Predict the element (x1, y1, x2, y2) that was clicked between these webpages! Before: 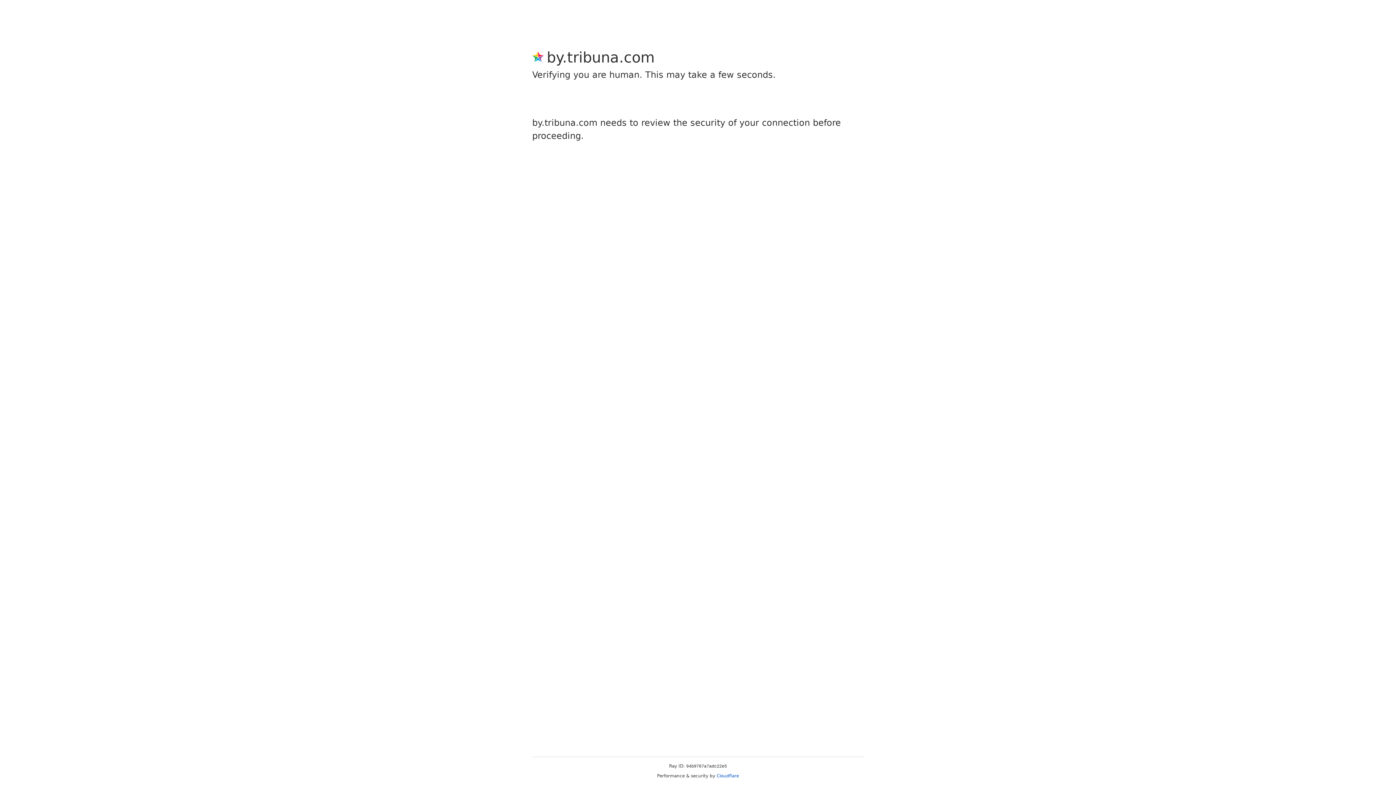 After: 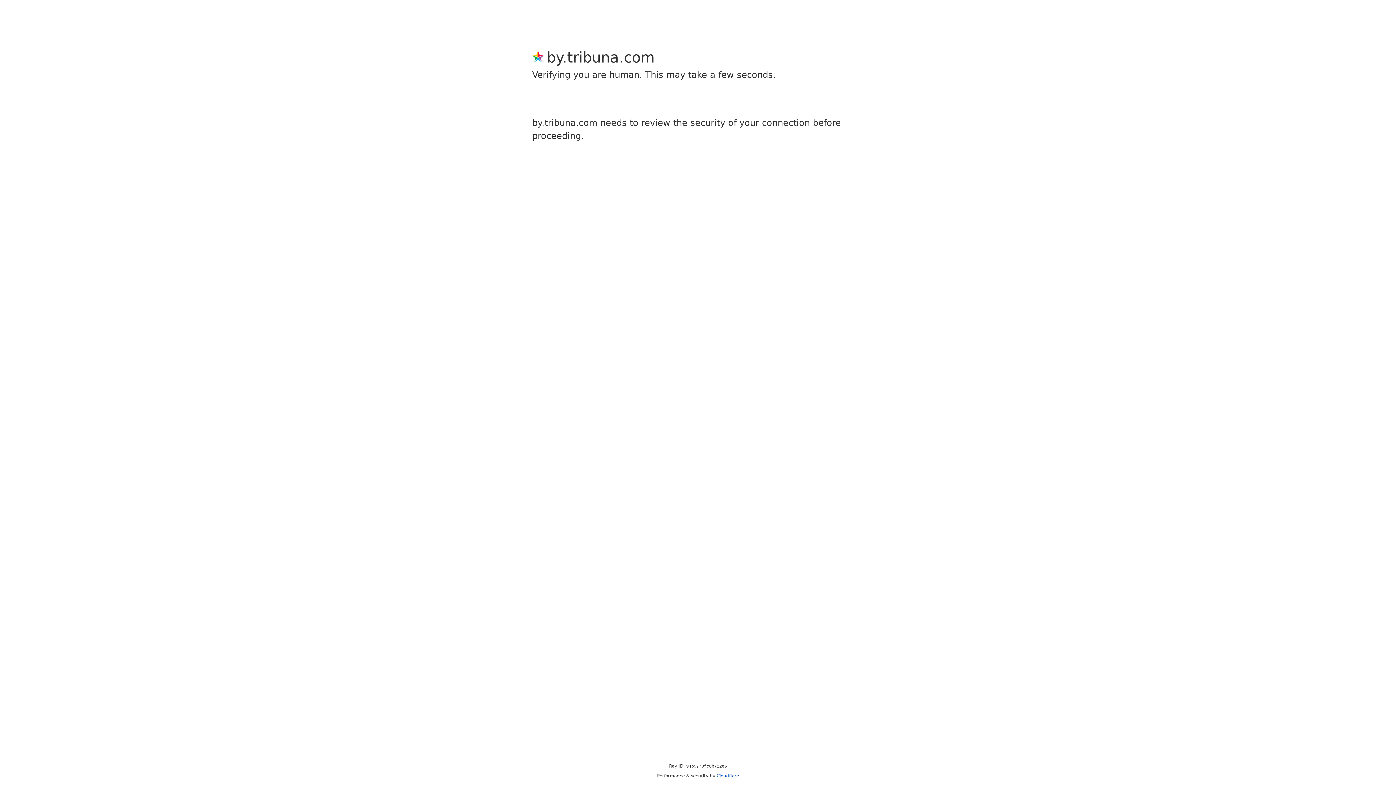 Action: label: Cloudflare bbox: (716, 773, 739, 778)